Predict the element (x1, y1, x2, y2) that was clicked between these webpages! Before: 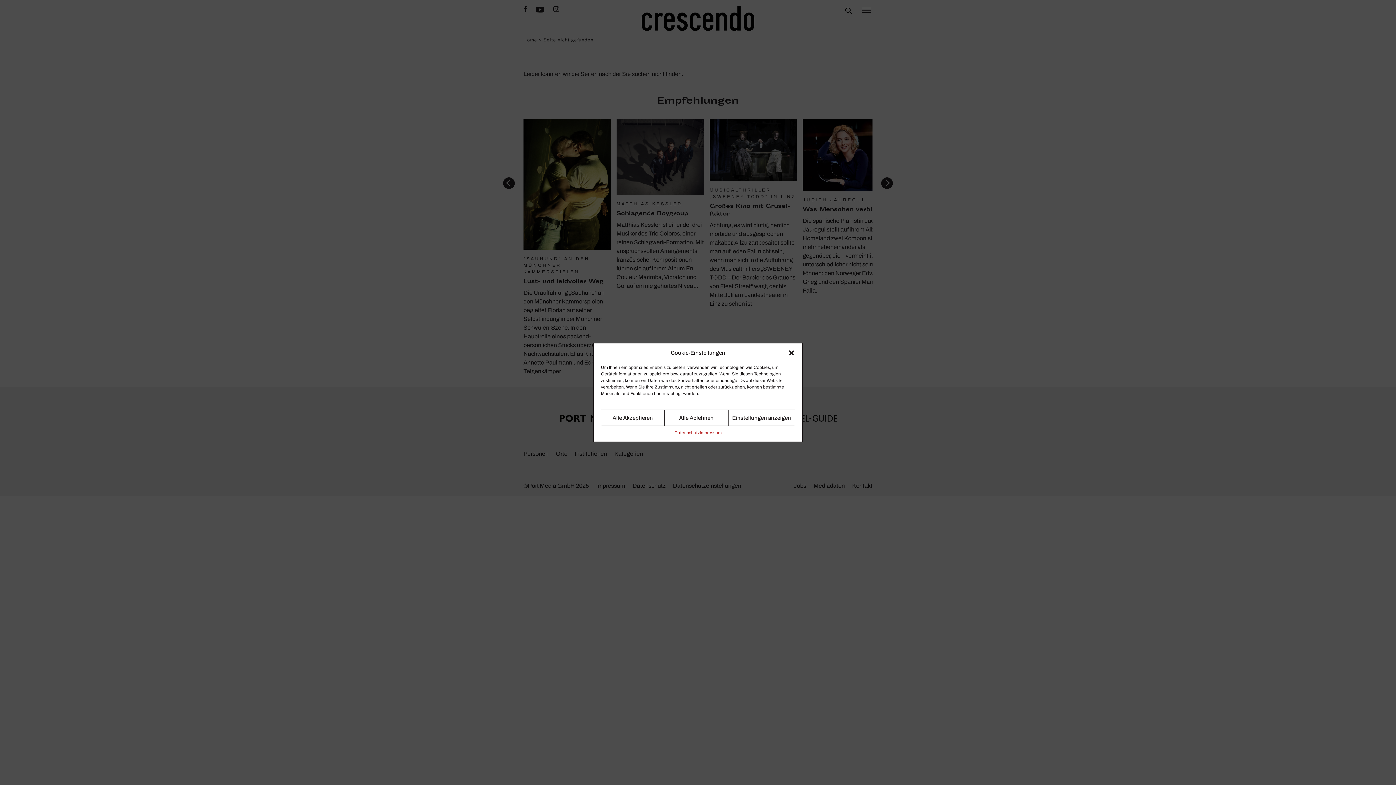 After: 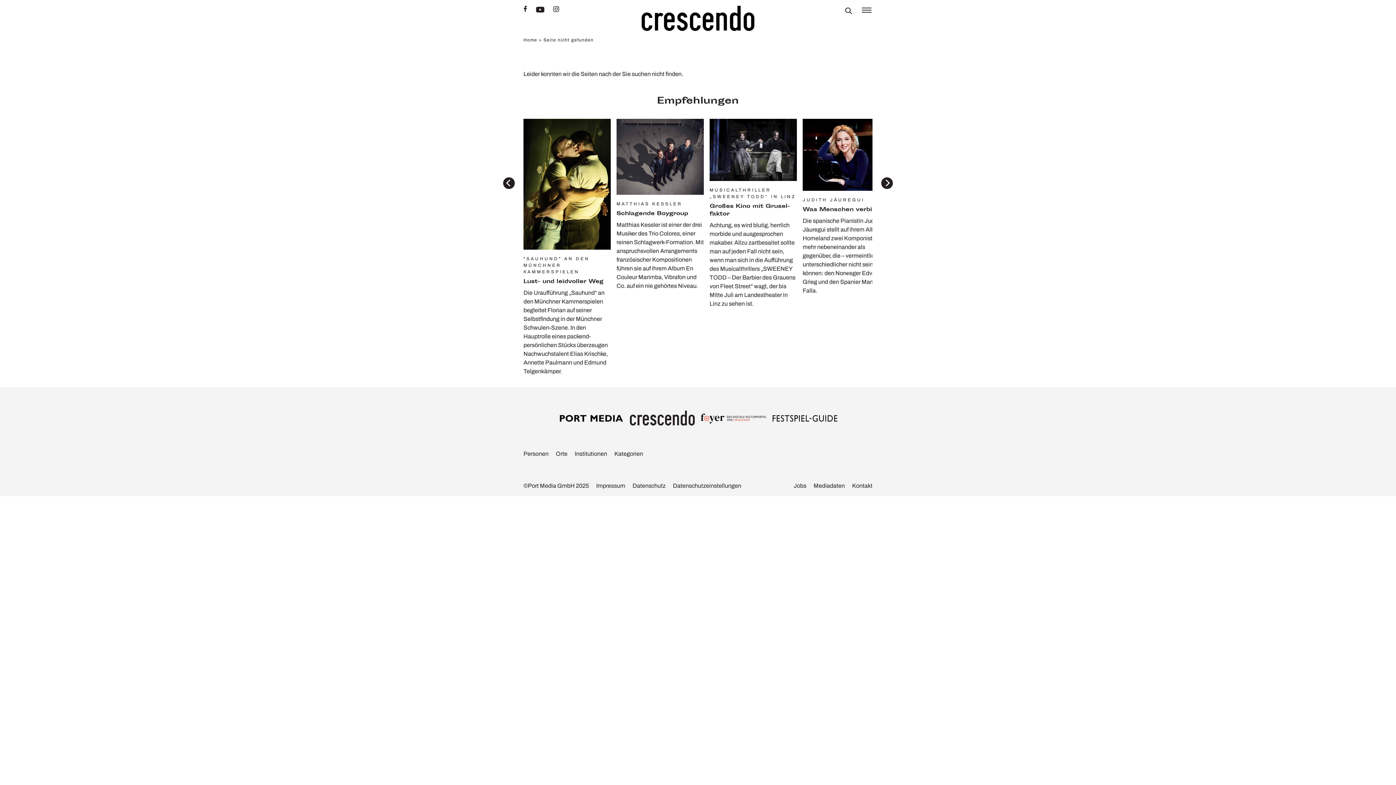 Action: bbox: (664, 409, 728, 426) label: Alle Ablehnen